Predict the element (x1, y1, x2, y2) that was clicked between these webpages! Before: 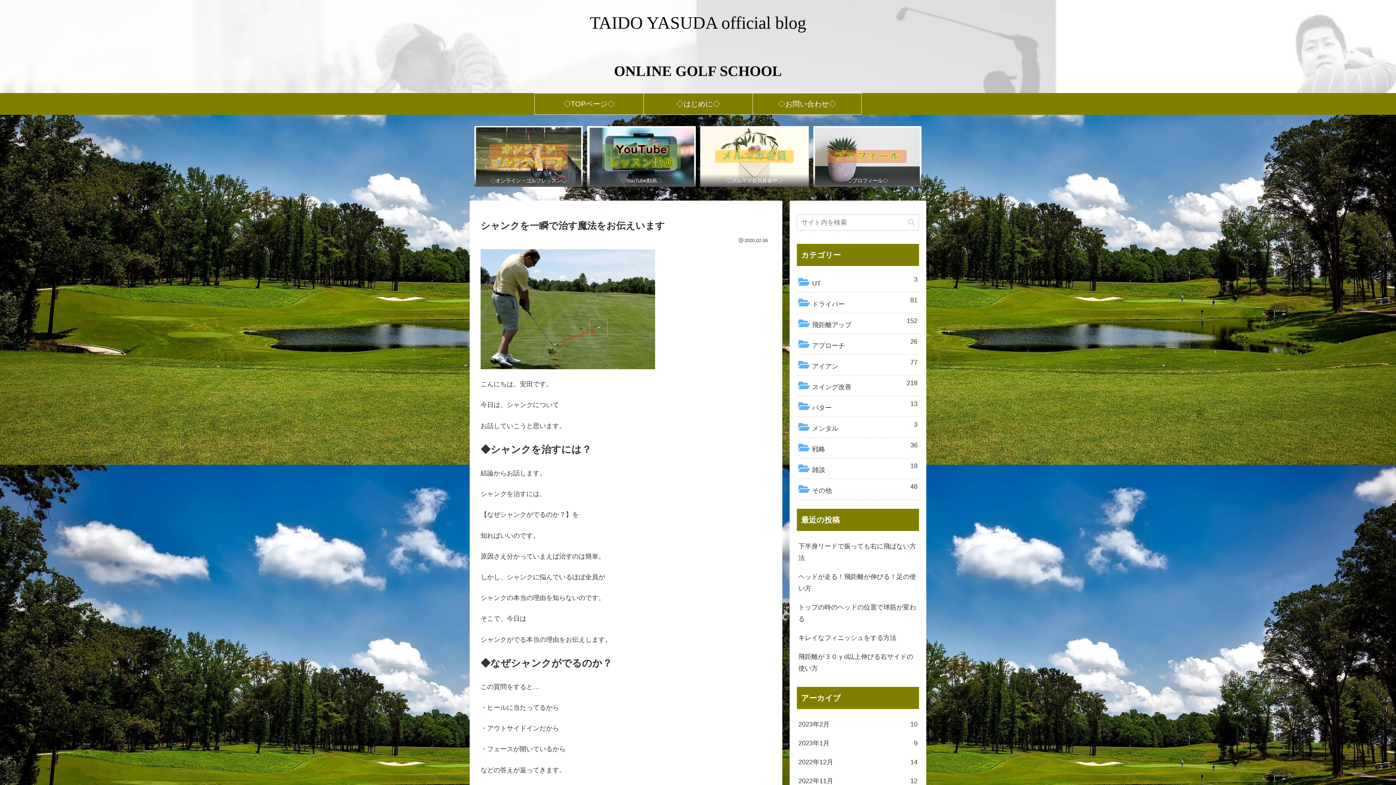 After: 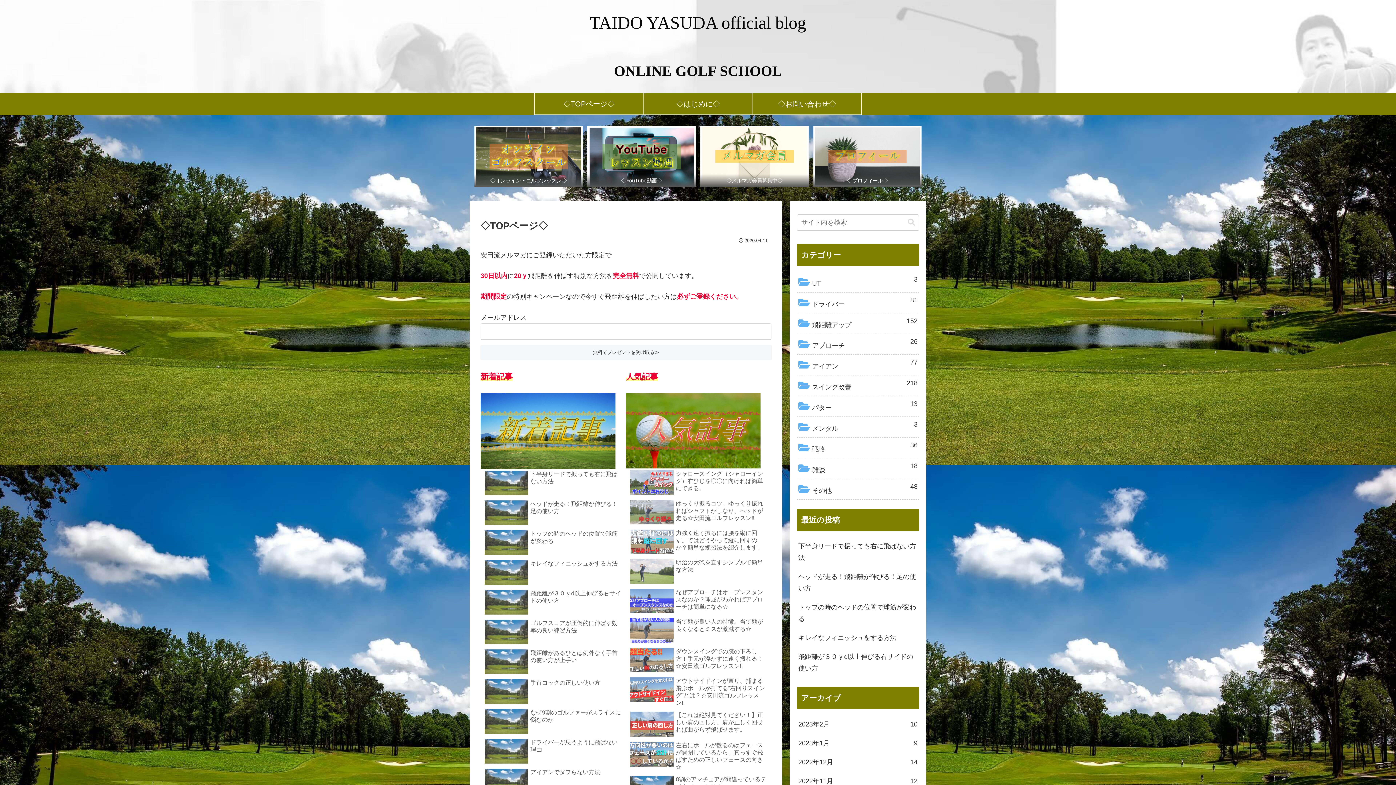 Action: label: ◇TOPページ◇ bbox: (534, 93, 643, 114)